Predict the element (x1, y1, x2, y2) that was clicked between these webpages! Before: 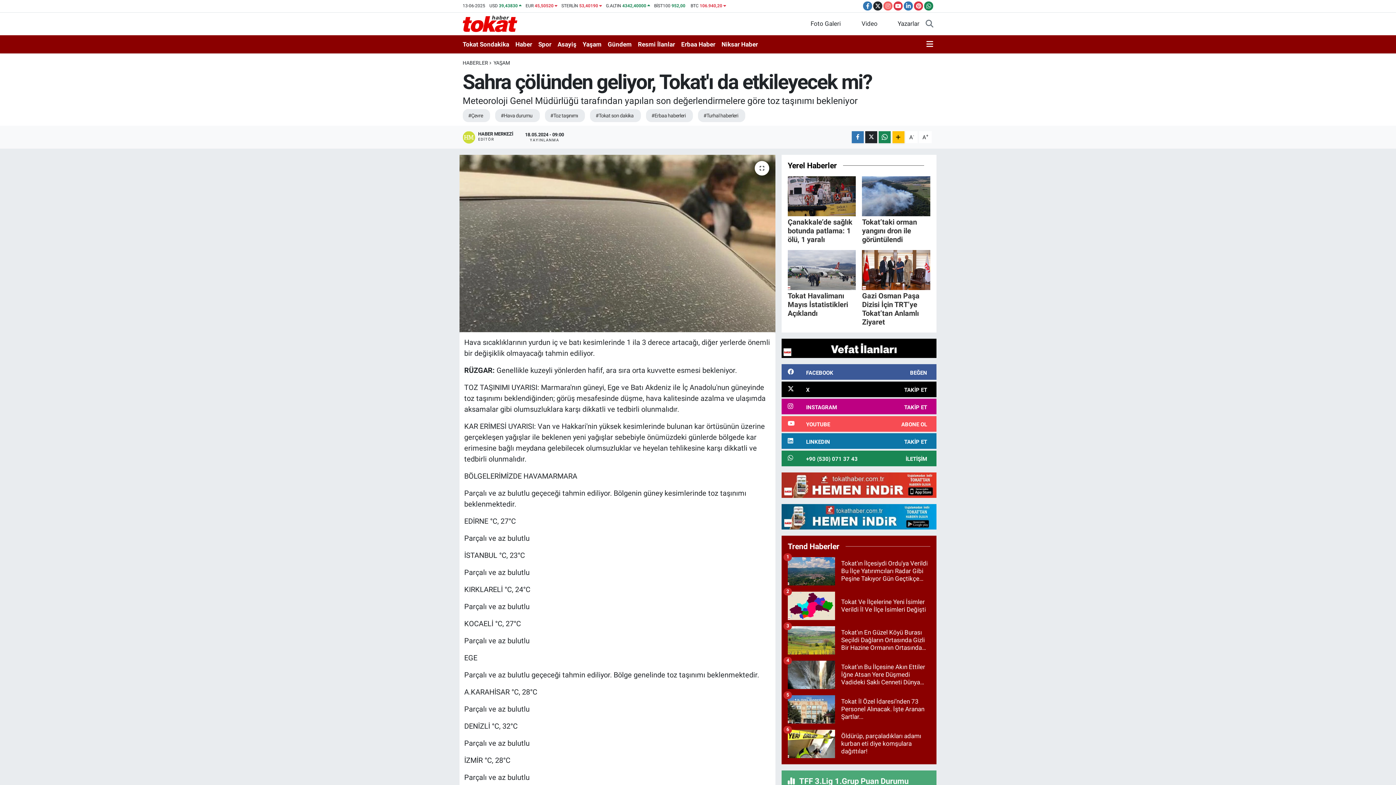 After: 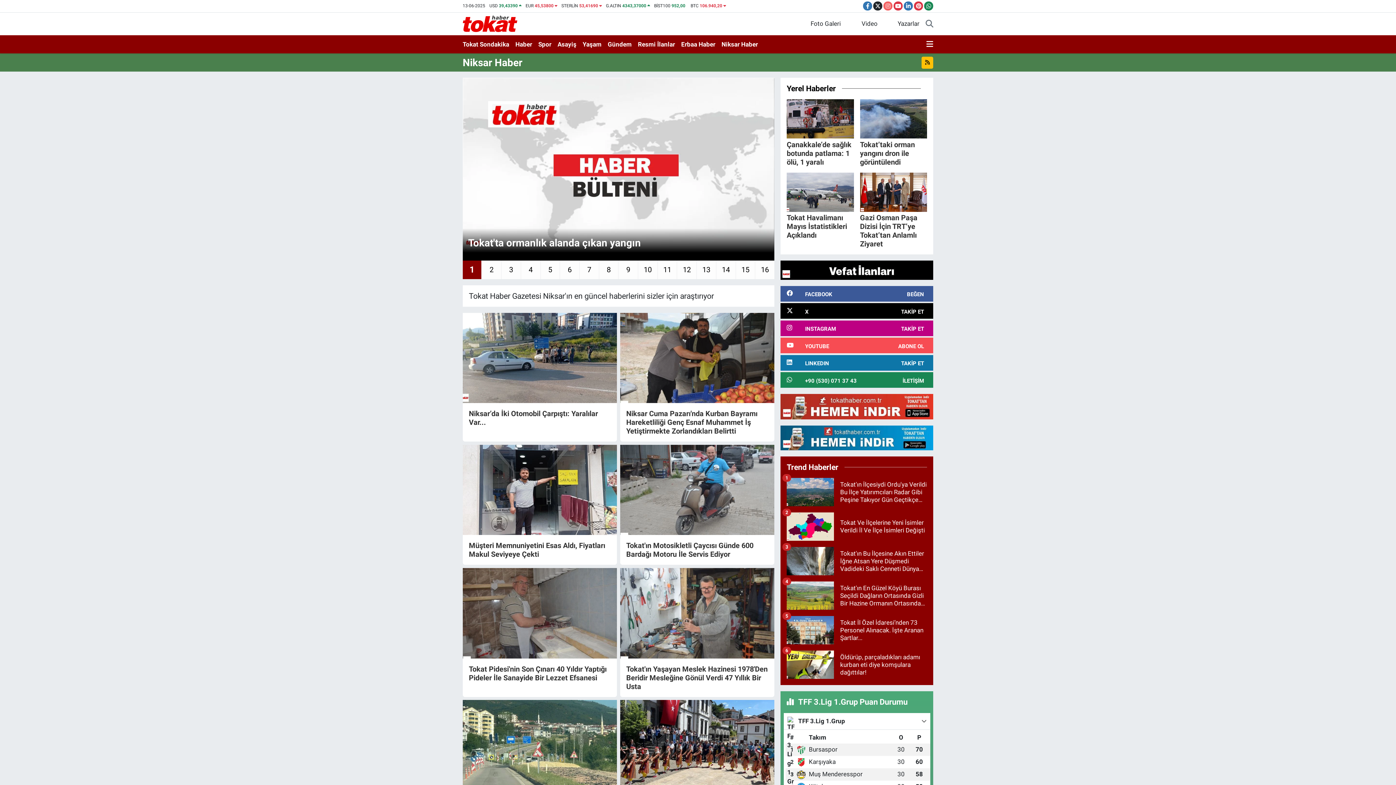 Action: label: Niksar Haber bbox: (721, 36, 764, 52)